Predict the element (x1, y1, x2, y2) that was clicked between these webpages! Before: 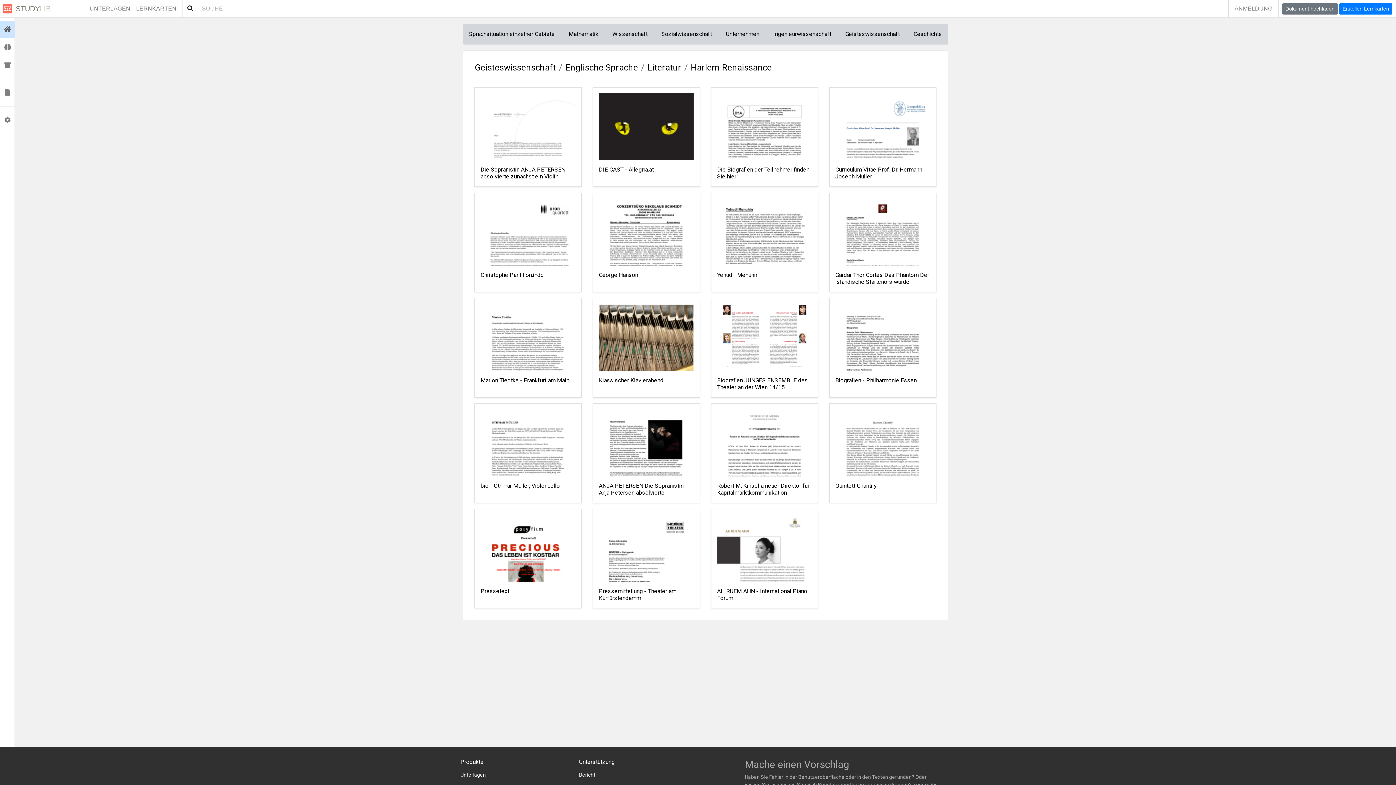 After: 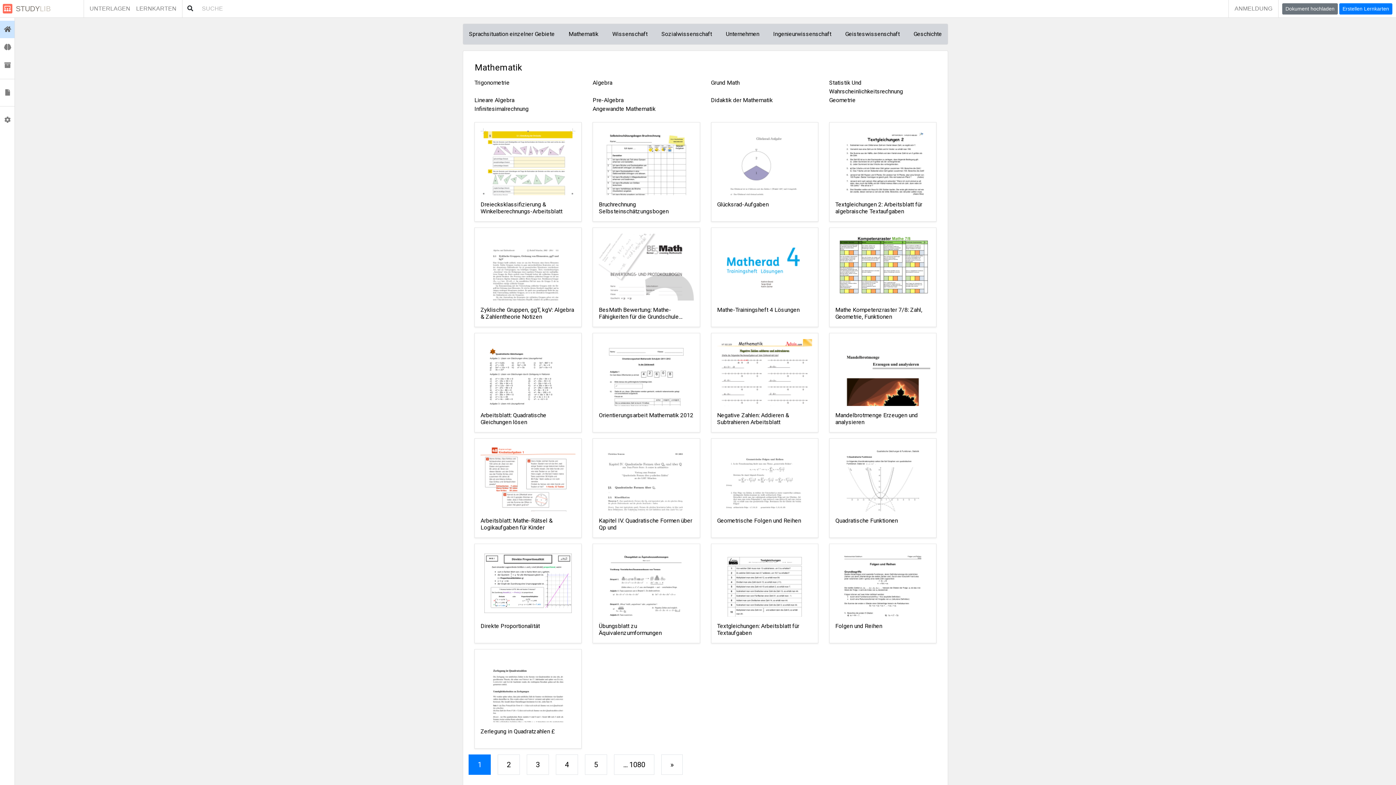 Action: label: Mathematik bbox: (565, 29, 601, 38)